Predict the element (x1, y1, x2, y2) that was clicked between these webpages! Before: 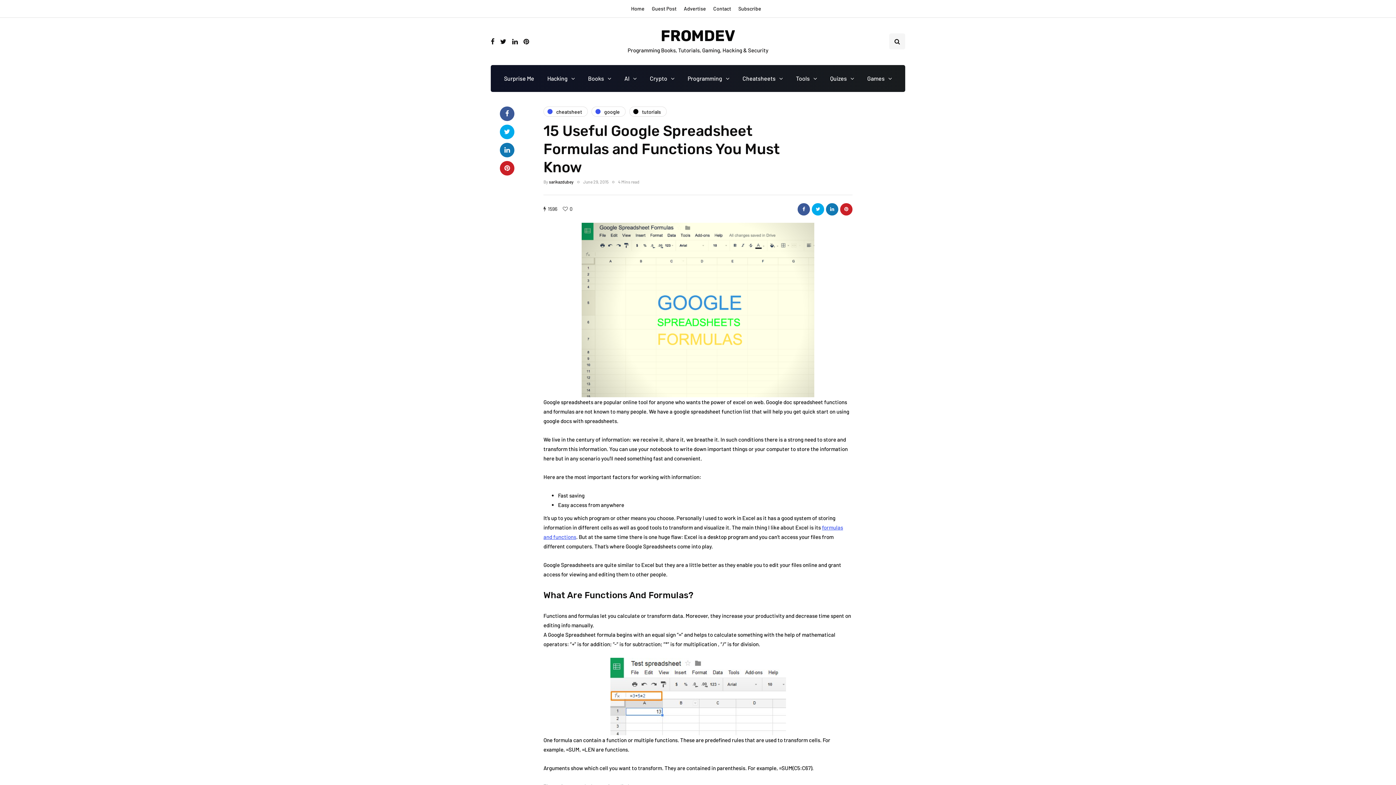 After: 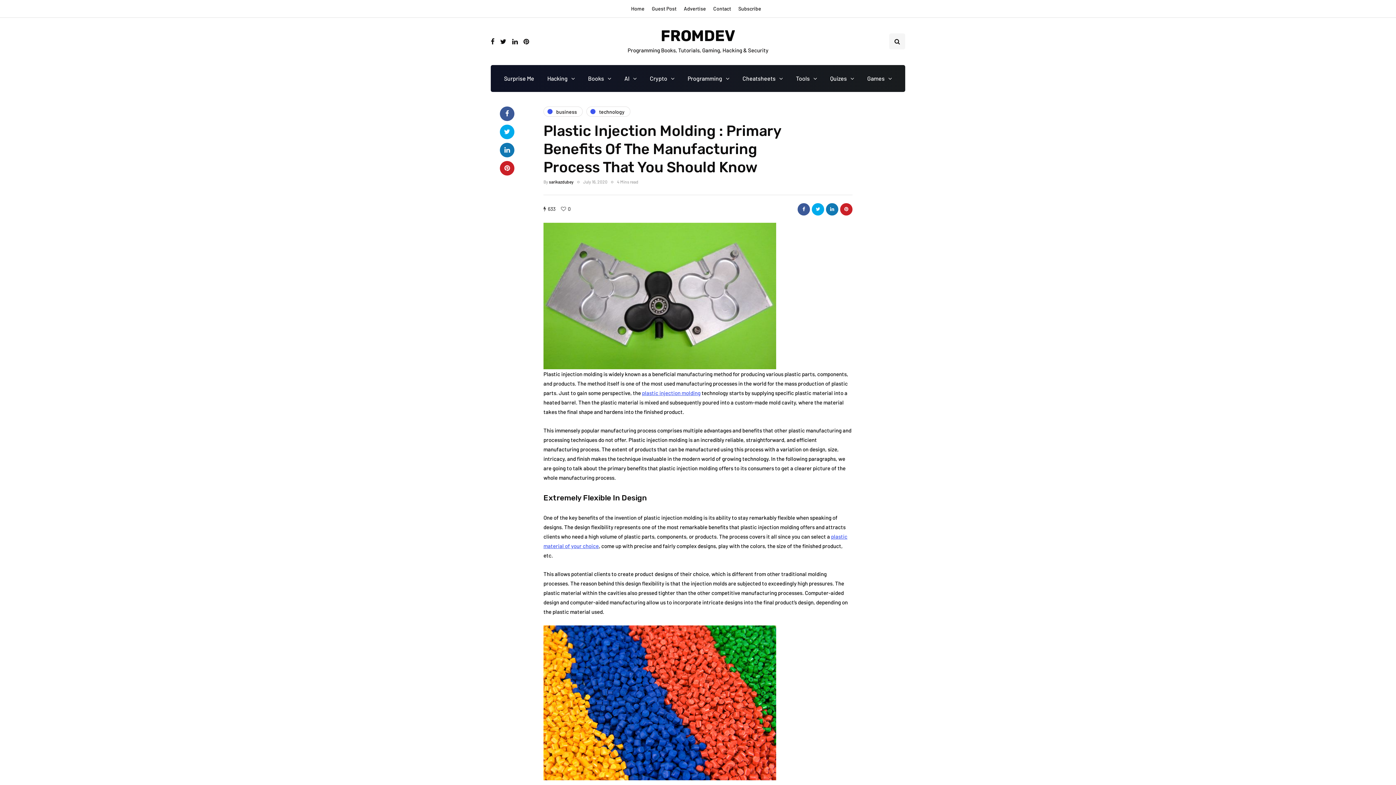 Action: bbox: (497, 70, 540, 86) label: Surprise Me